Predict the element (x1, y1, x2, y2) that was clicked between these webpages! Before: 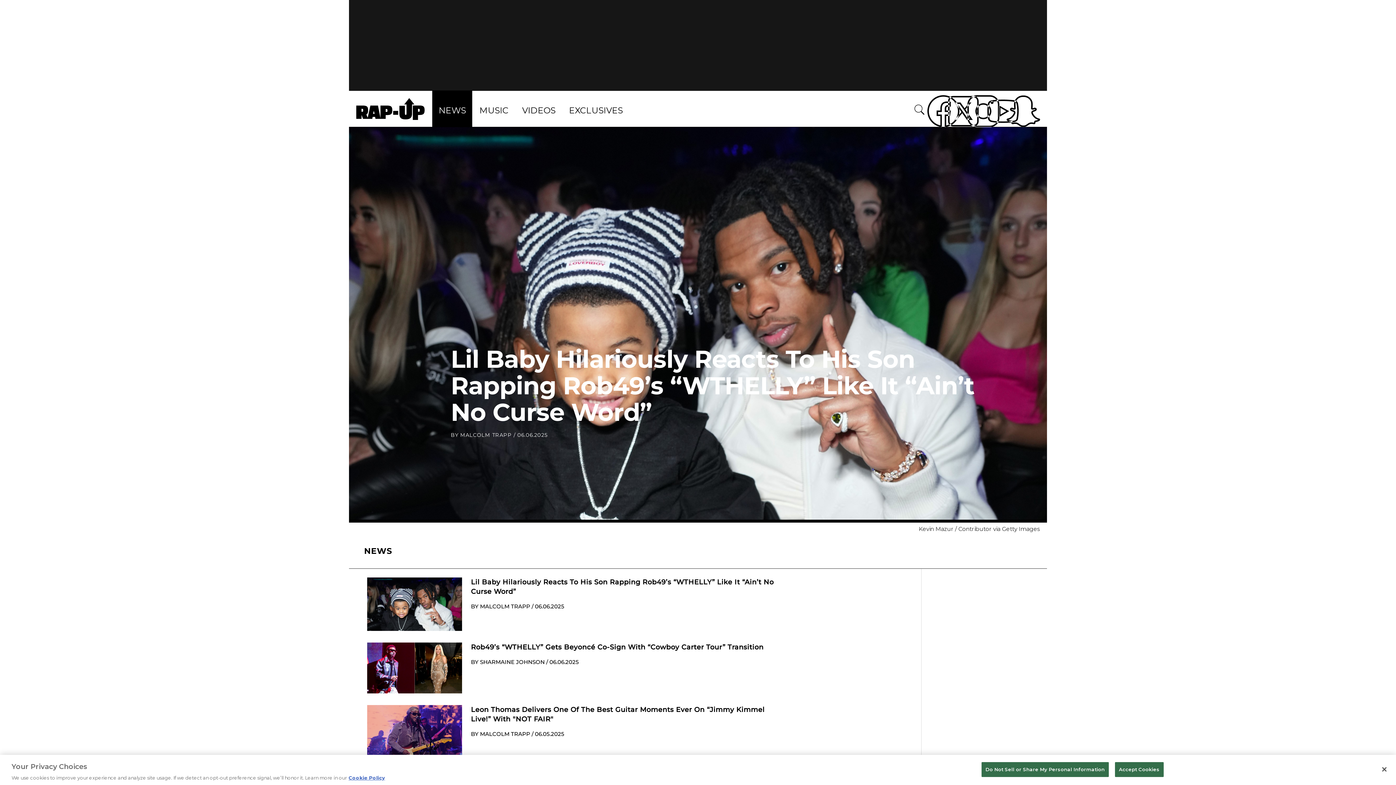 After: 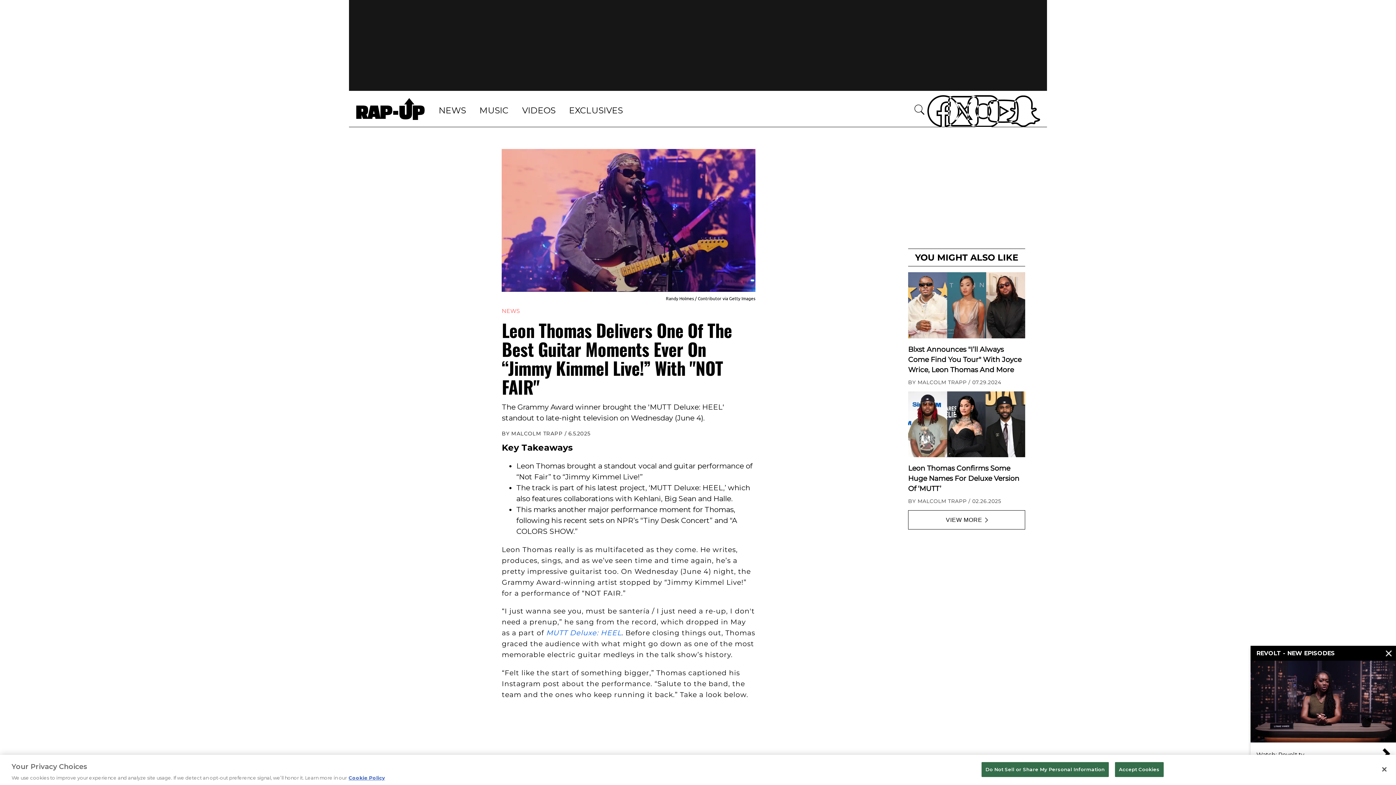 Action: label: ? bbox: (367, 705, 462, 758)